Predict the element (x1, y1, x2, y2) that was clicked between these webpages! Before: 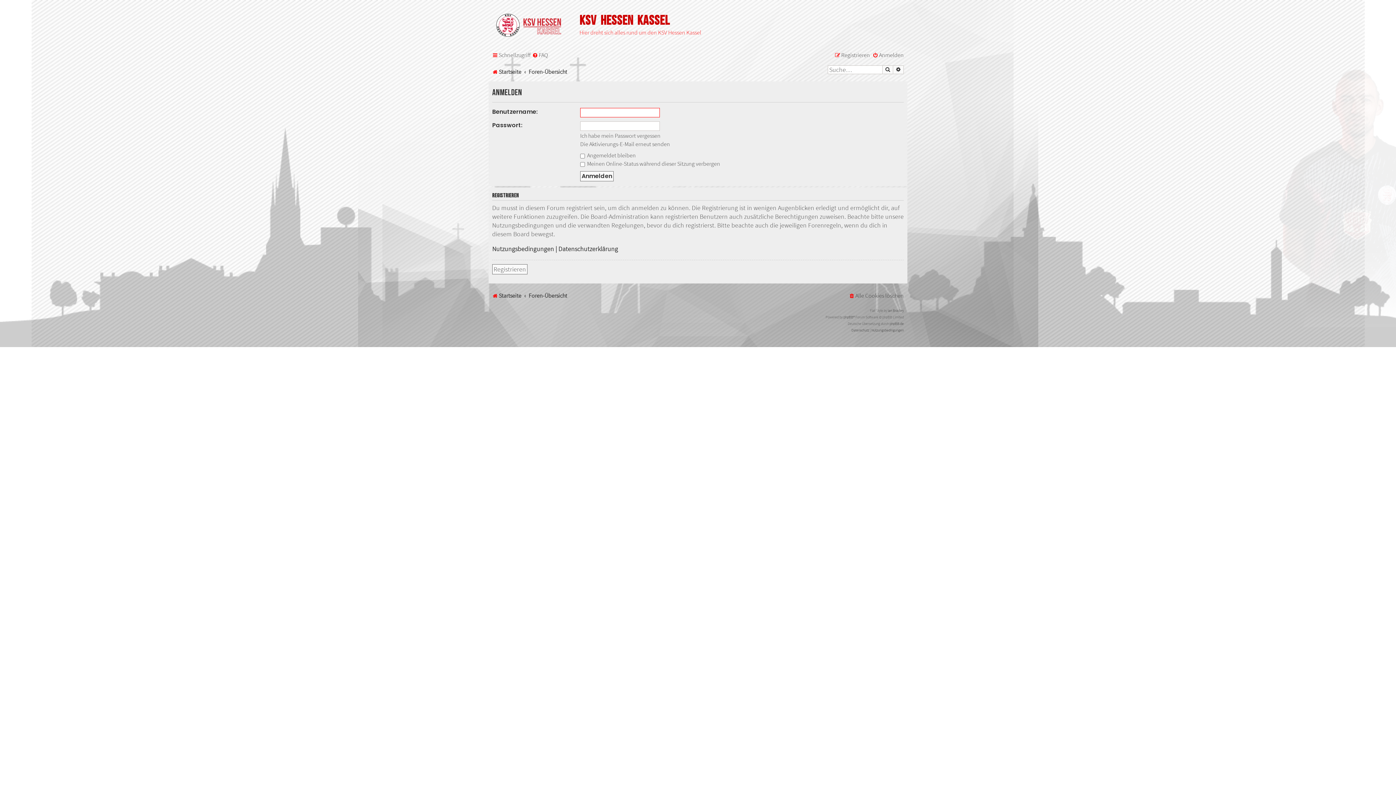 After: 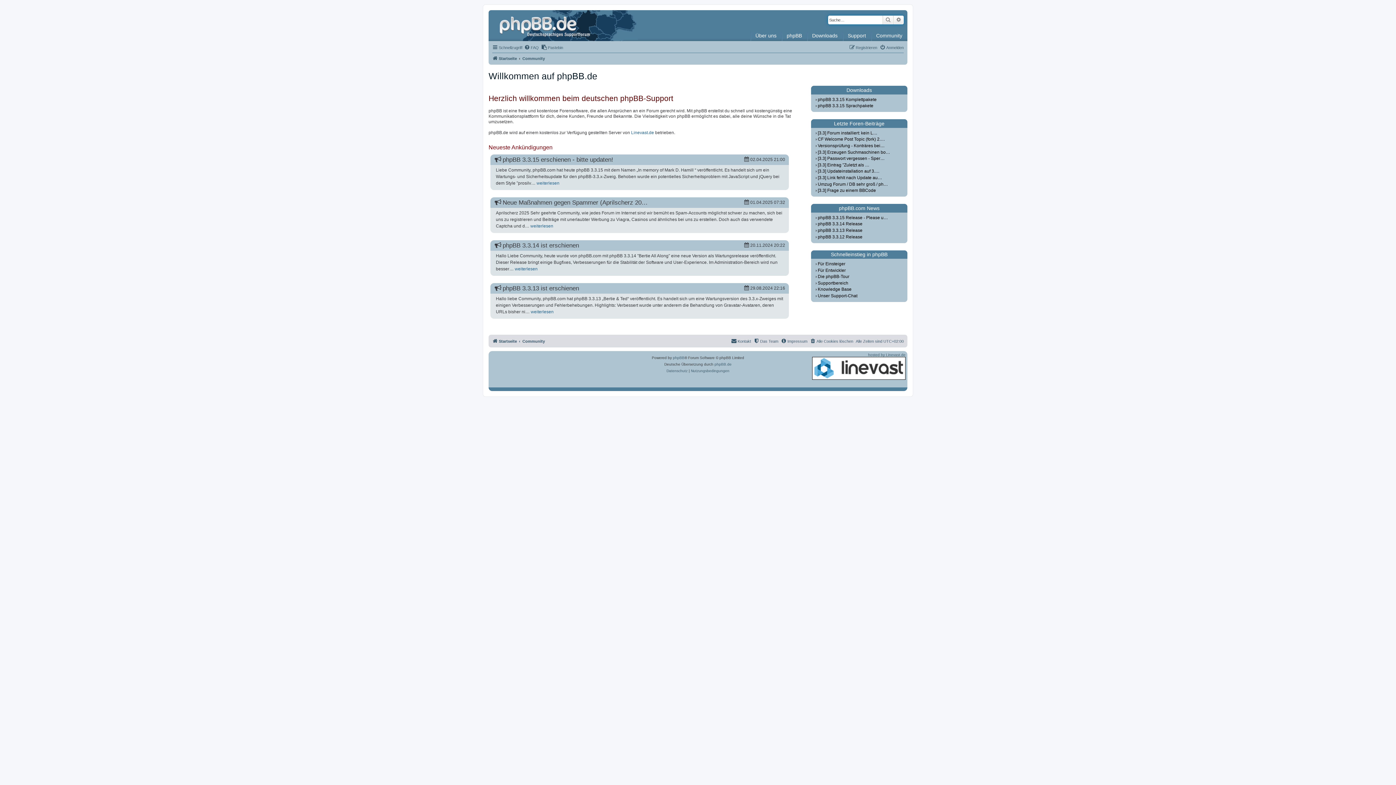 Action: bbox: (889, 320, 904, 327) label: phpBB.de